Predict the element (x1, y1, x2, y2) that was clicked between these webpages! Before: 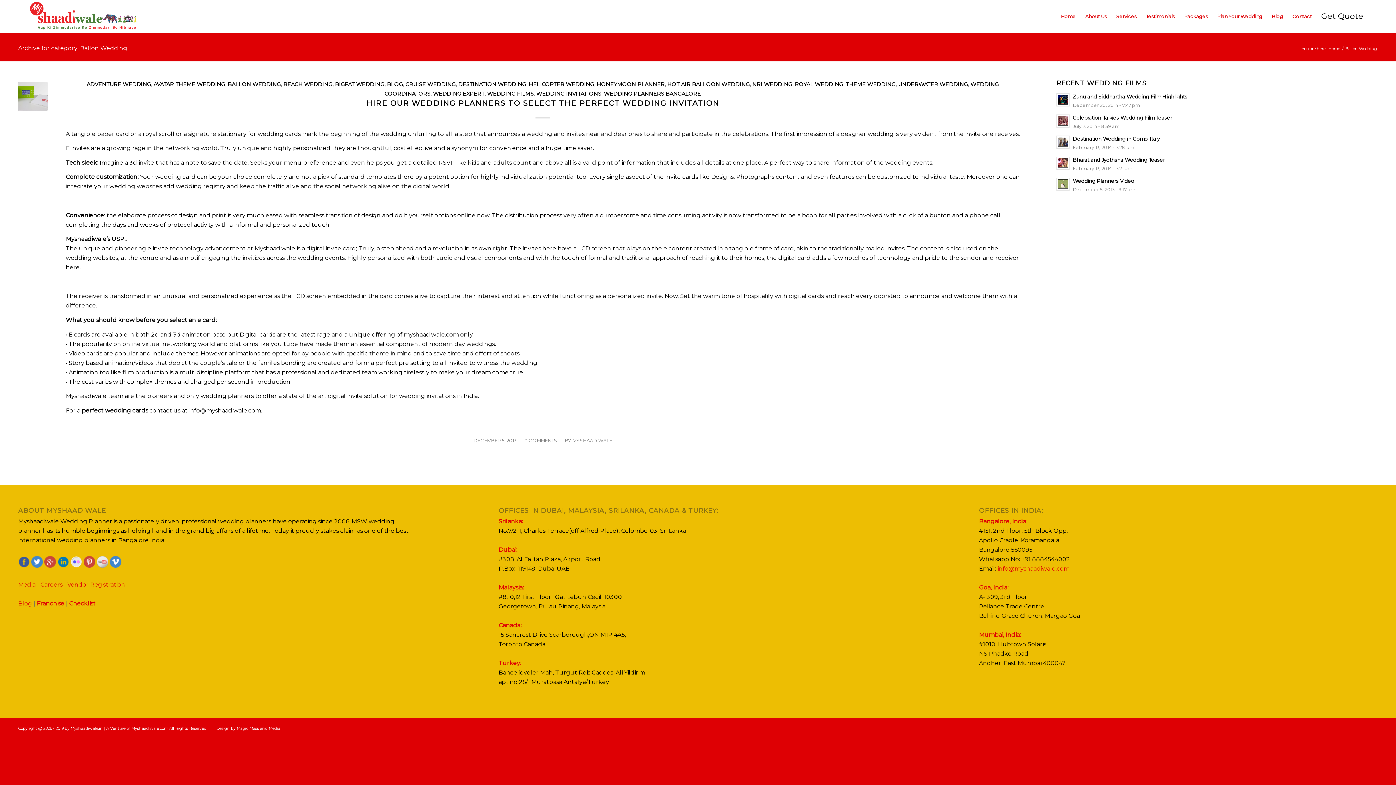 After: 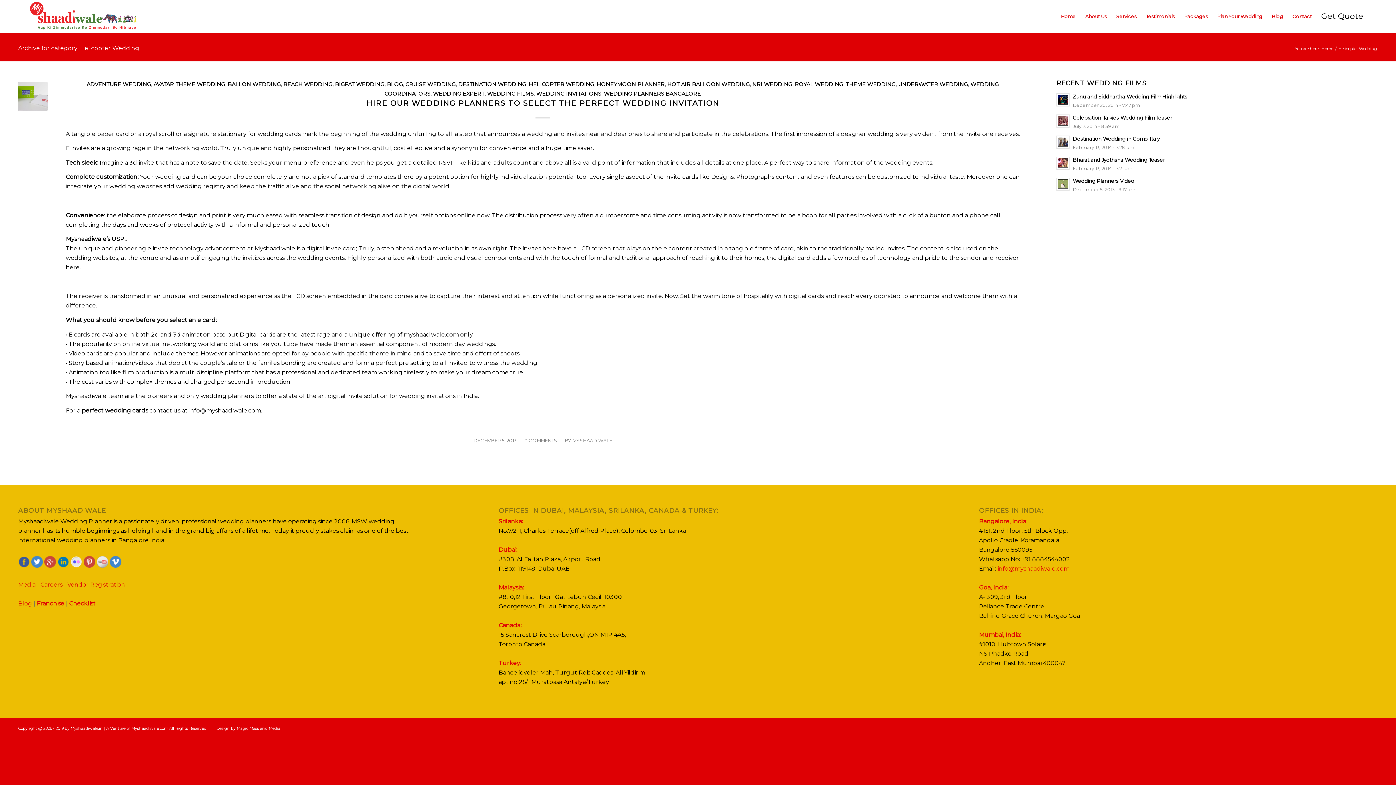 Action: label: HELICOPTER WEDDING bbox: (528, 81, 594, 87)